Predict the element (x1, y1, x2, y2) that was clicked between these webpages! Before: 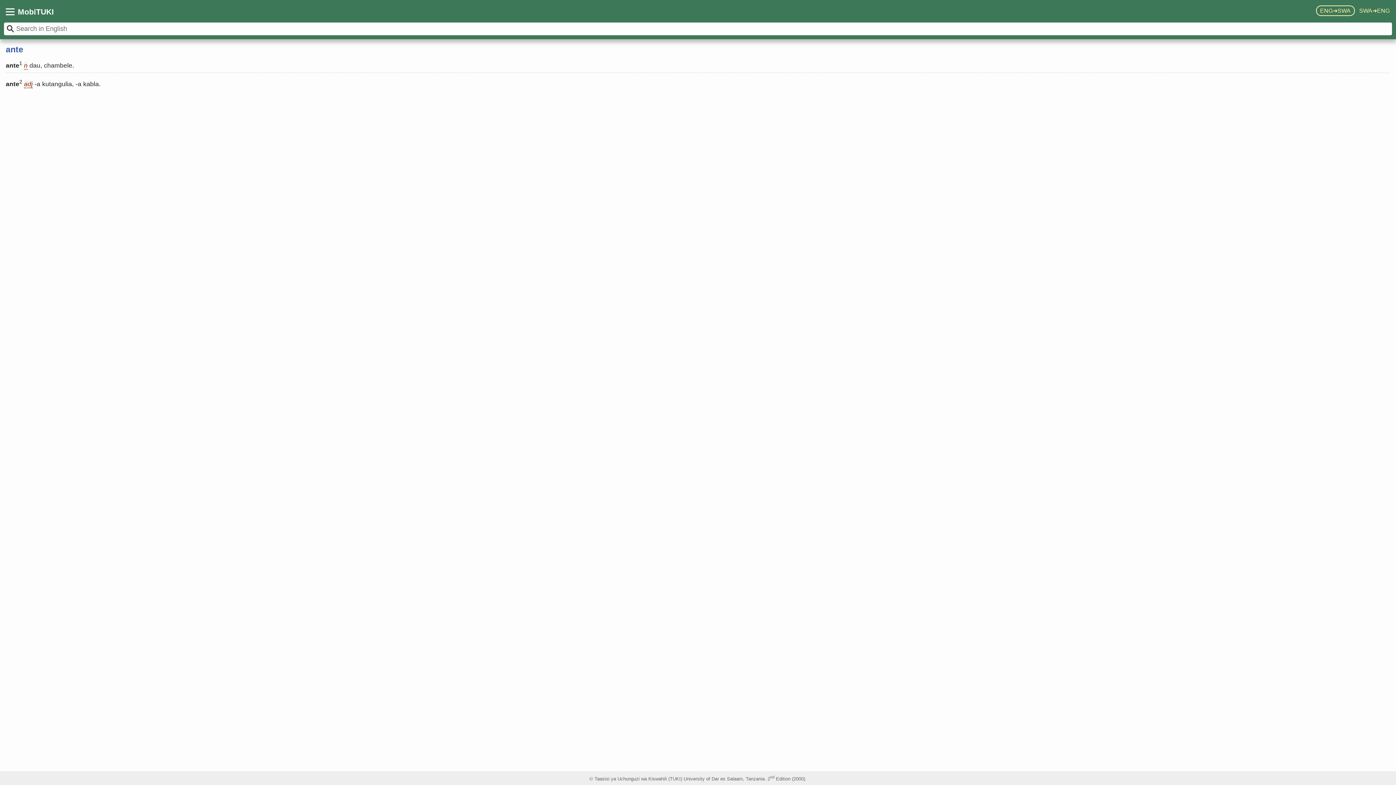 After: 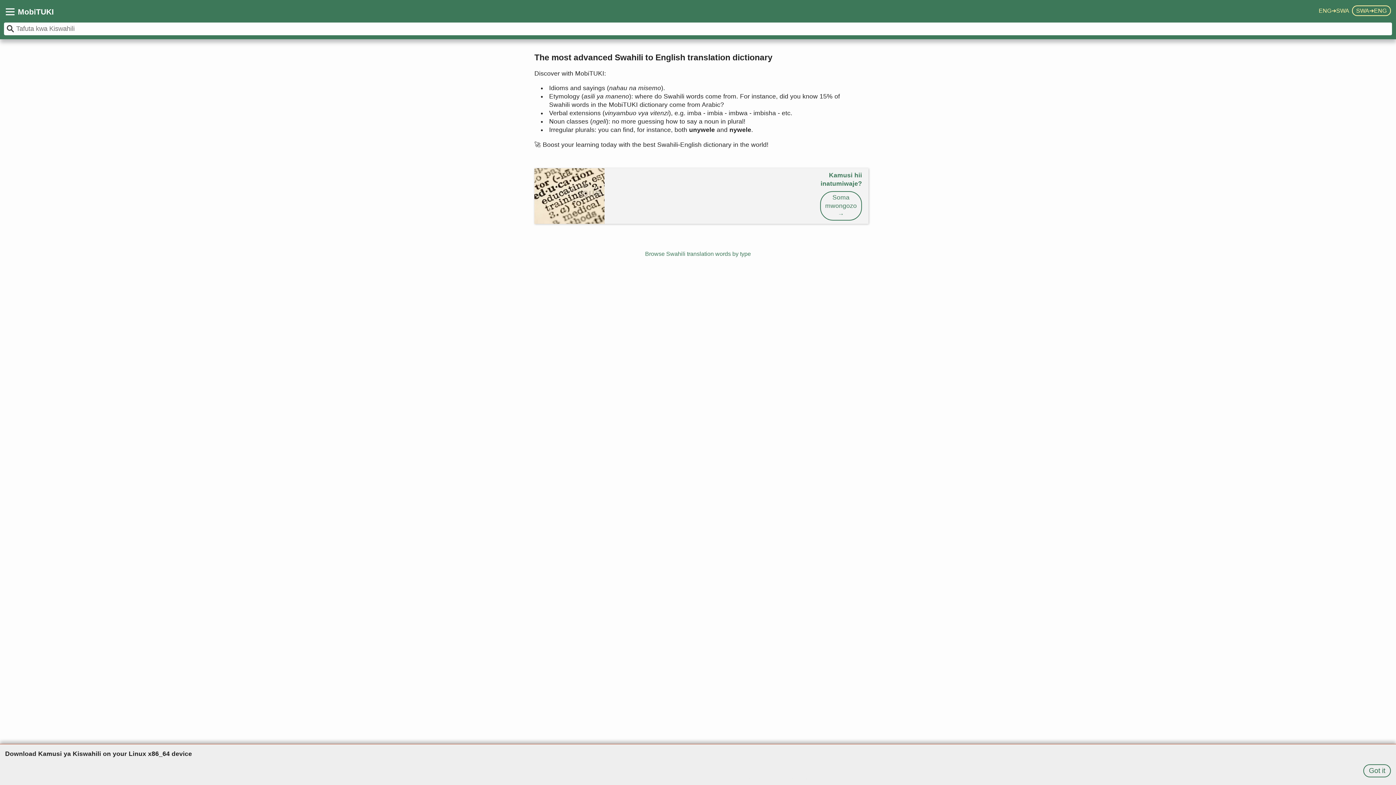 Action: bbox: (1356, 6, 1391, 15) label: SWA➔ENG